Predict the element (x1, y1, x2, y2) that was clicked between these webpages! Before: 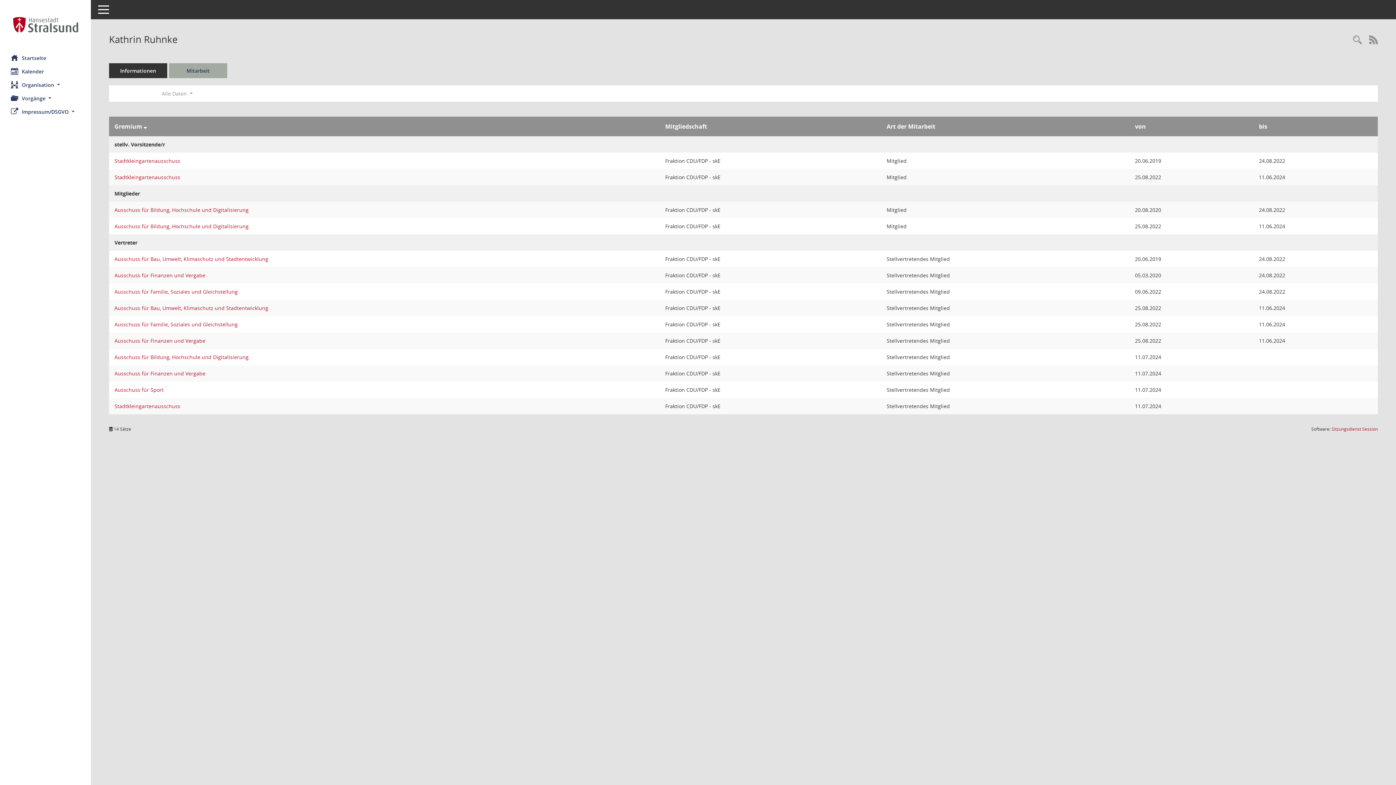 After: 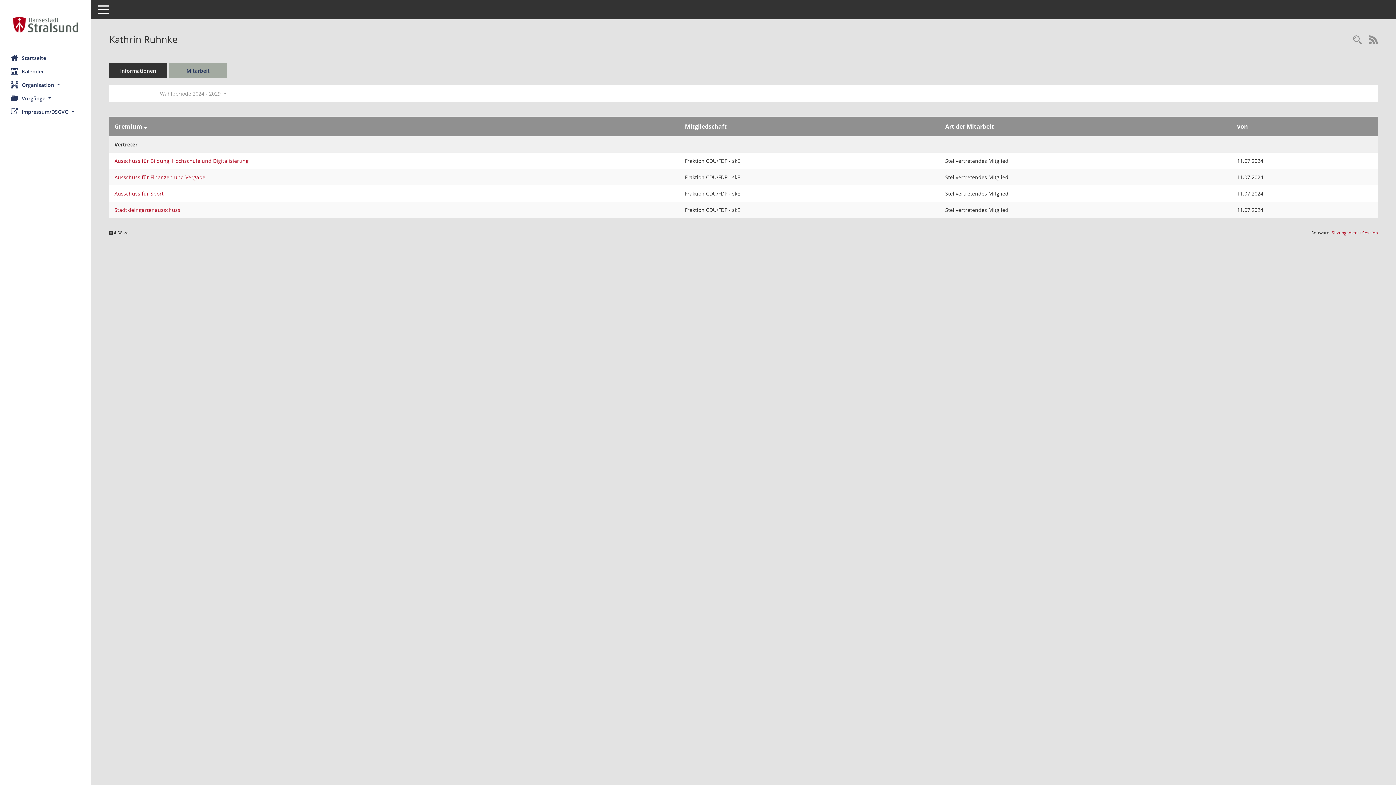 Action: label: Mitarbeit bbox: (169, 63, 227, 78)